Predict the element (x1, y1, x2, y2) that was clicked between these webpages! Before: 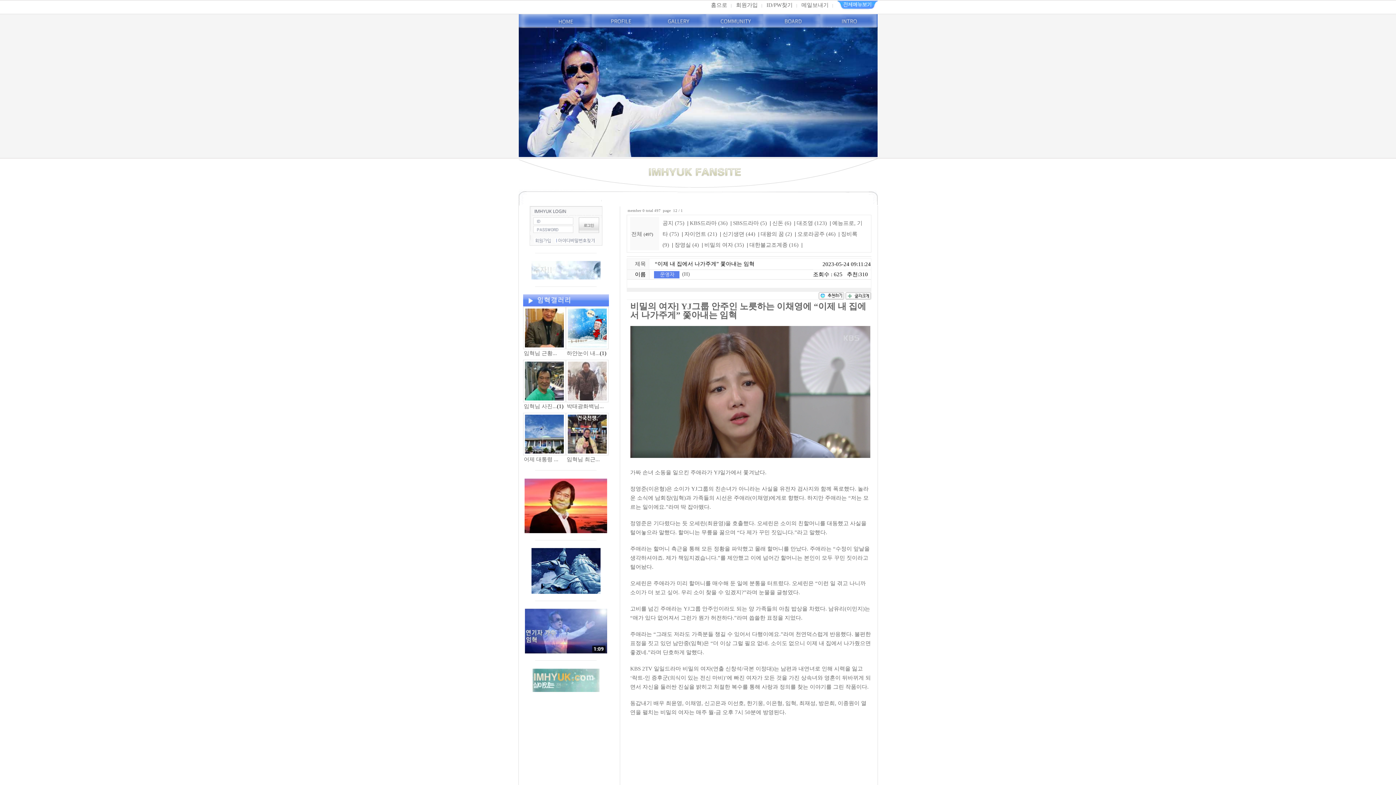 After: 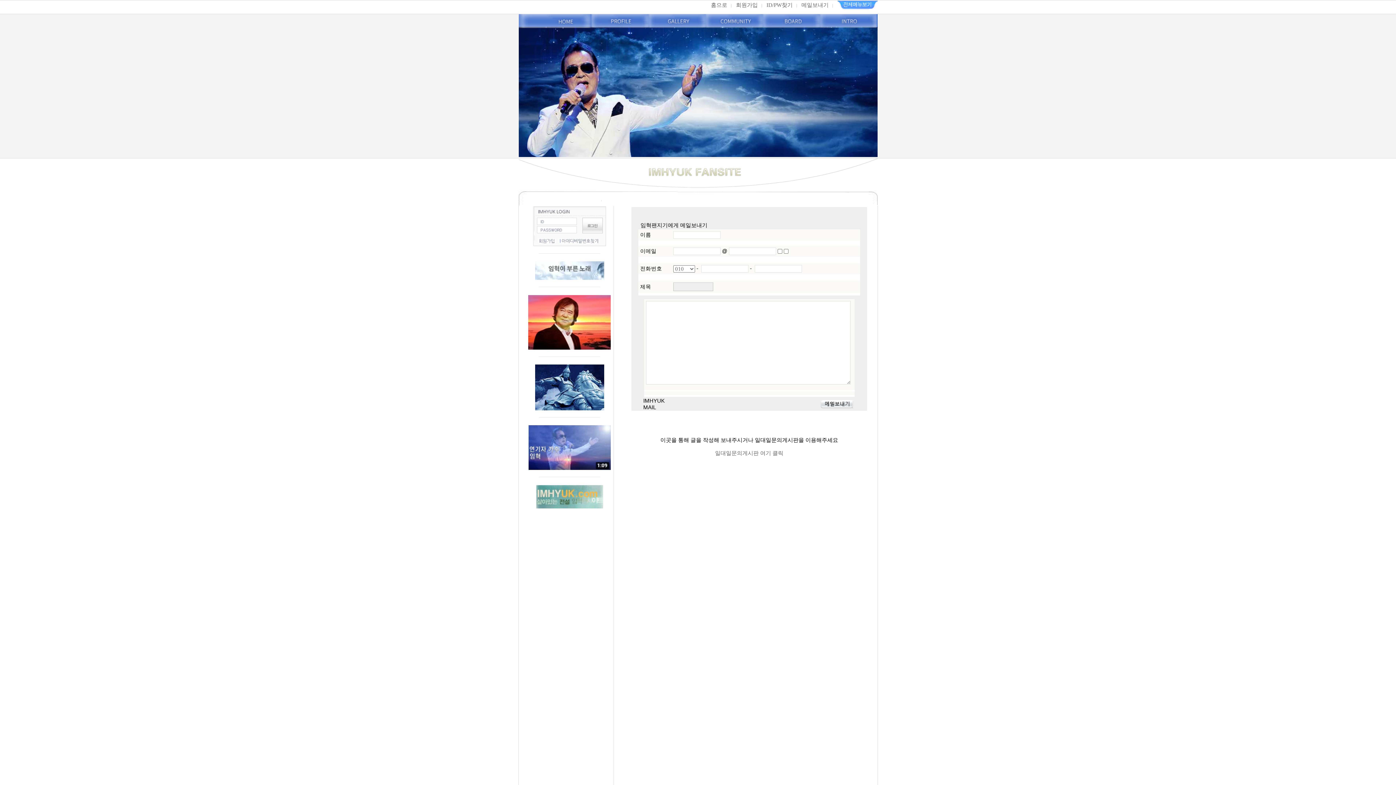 Action: label: 메일보내기 bbox: (801, 2, 828, 7)